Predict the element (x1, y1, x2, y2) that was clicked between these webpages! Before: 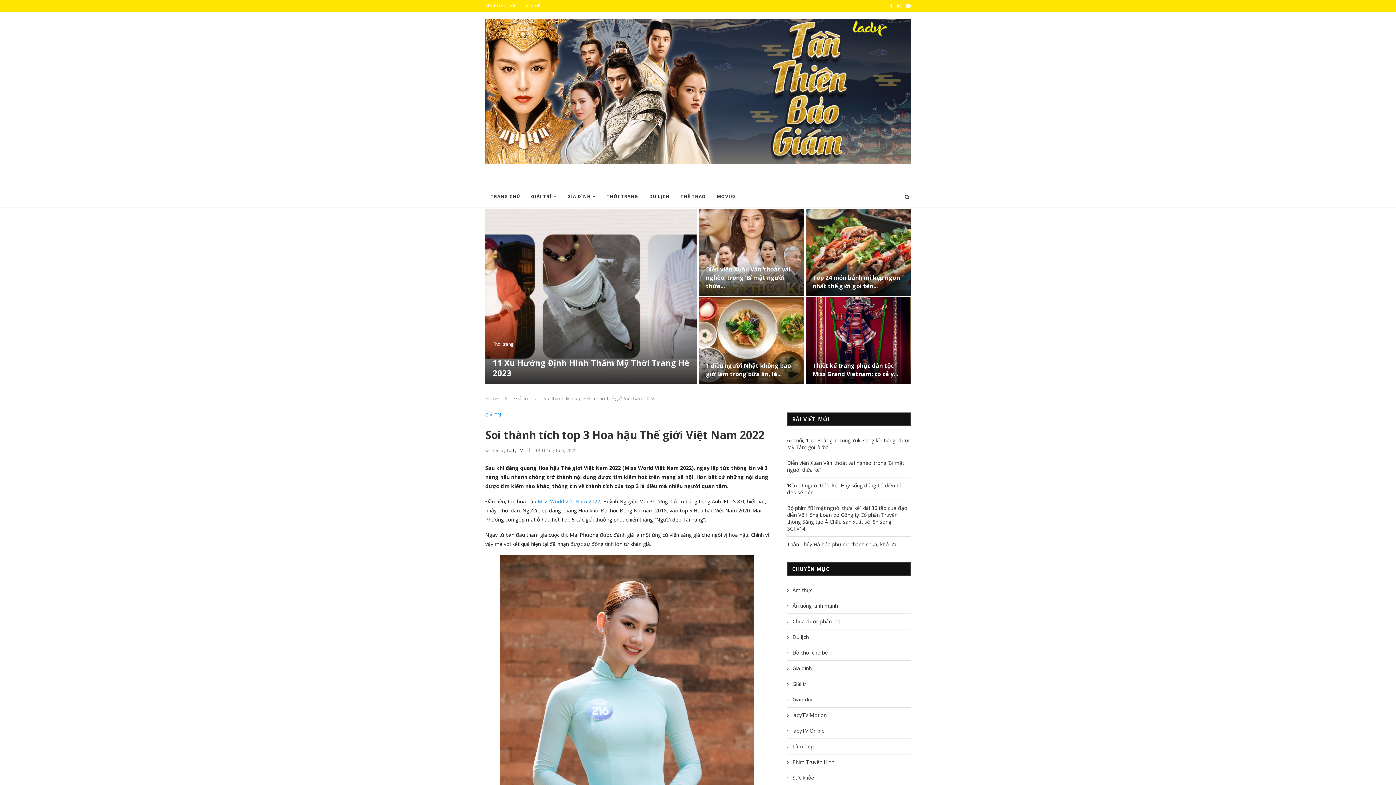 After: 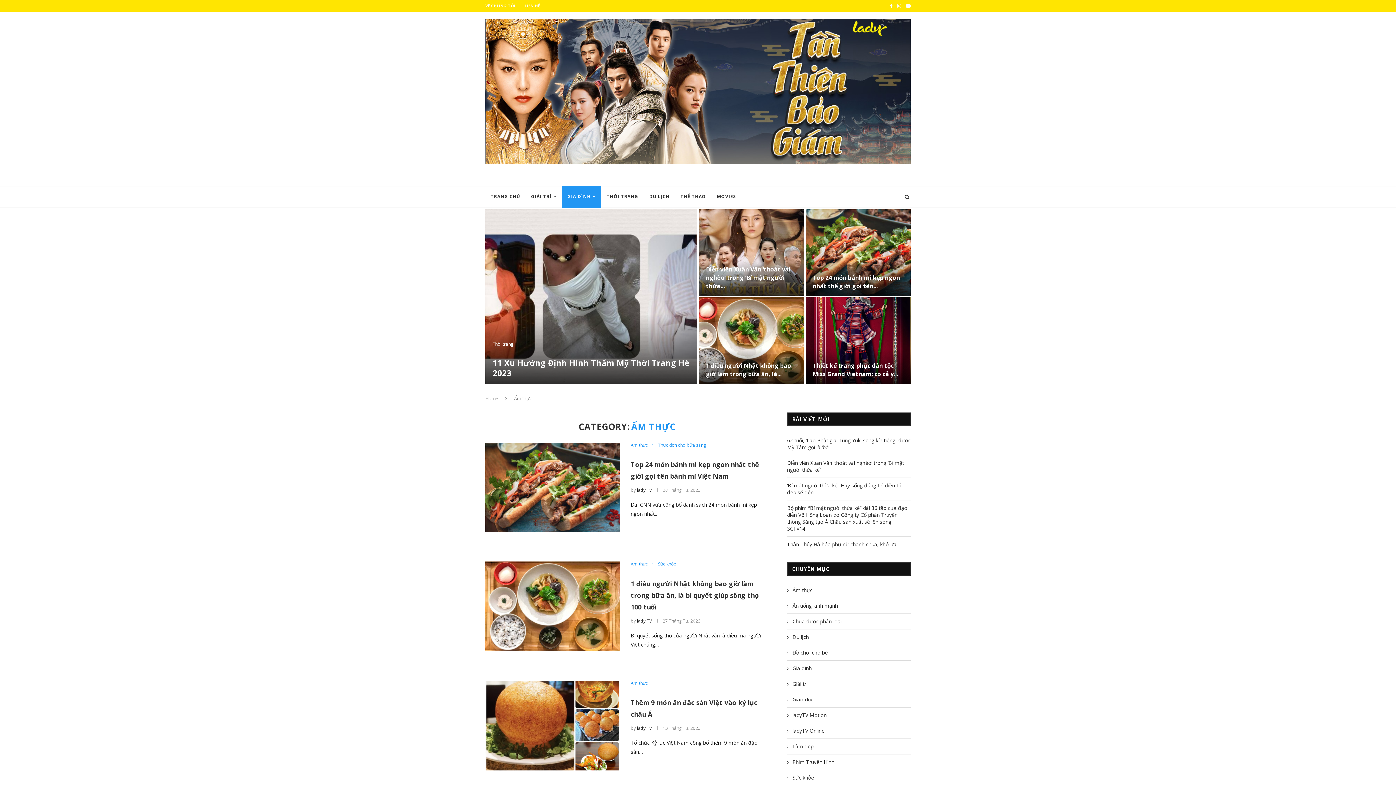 Action: bbox: (787, 586, 910, 593) label: Ẩm thực